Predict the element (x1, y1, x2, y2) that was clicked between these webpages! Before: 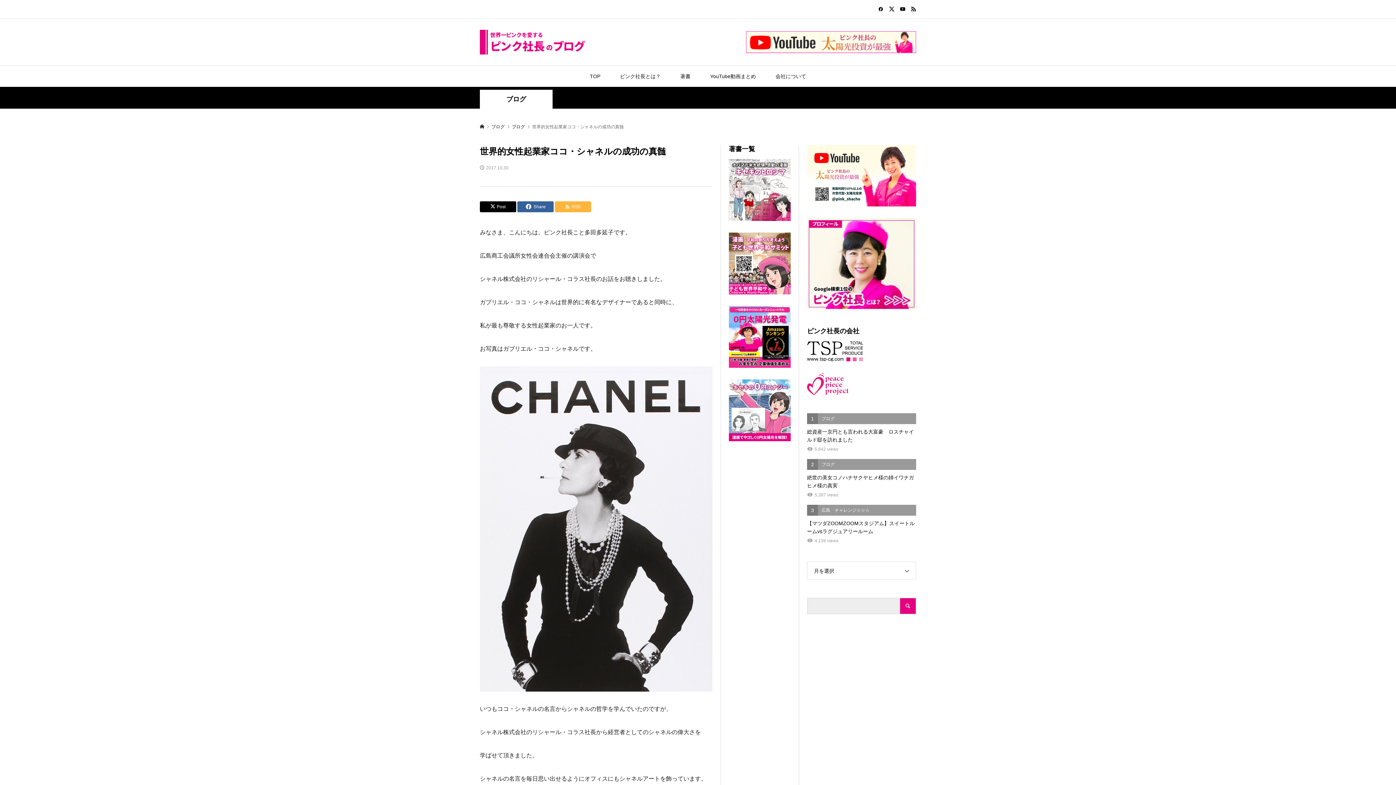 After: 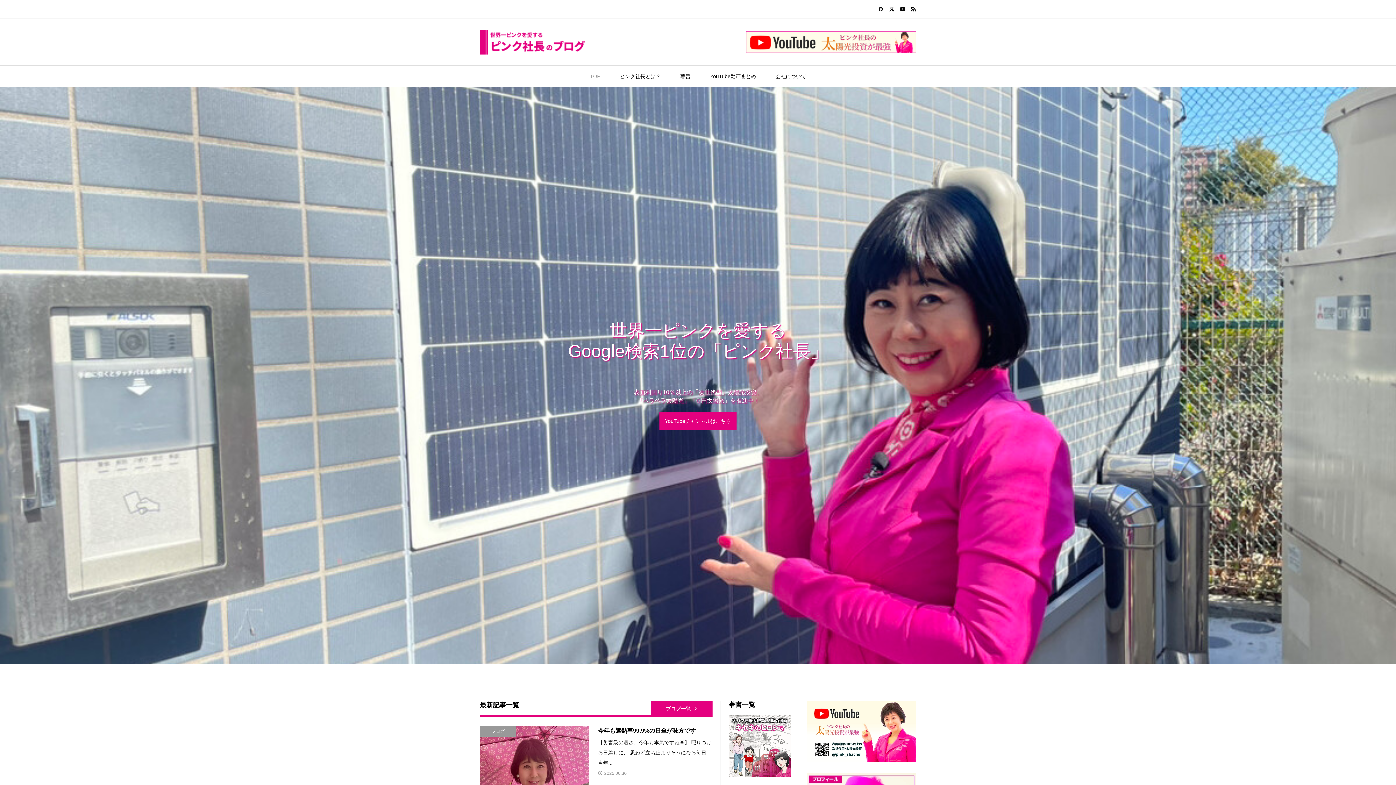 Action: bbox: (480, 29, 588, 54)